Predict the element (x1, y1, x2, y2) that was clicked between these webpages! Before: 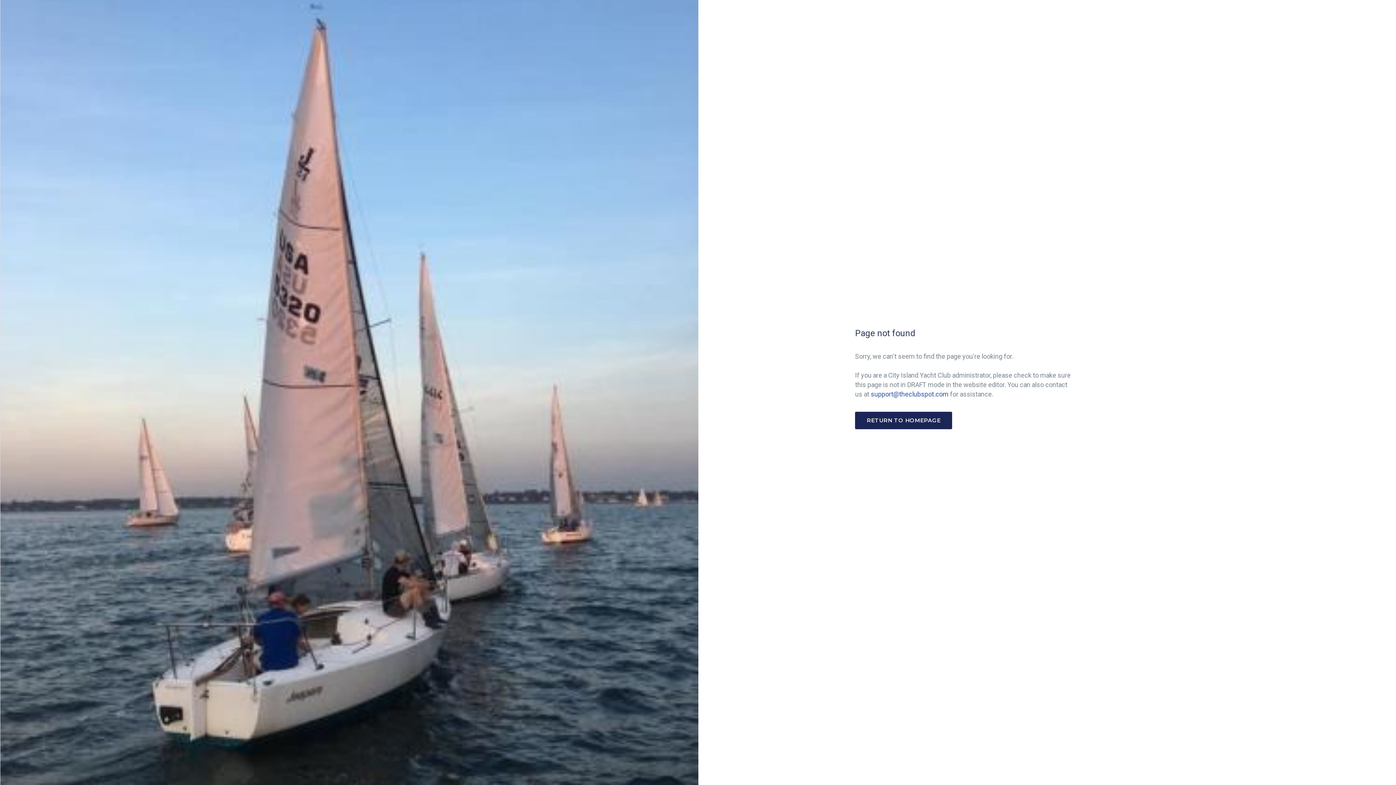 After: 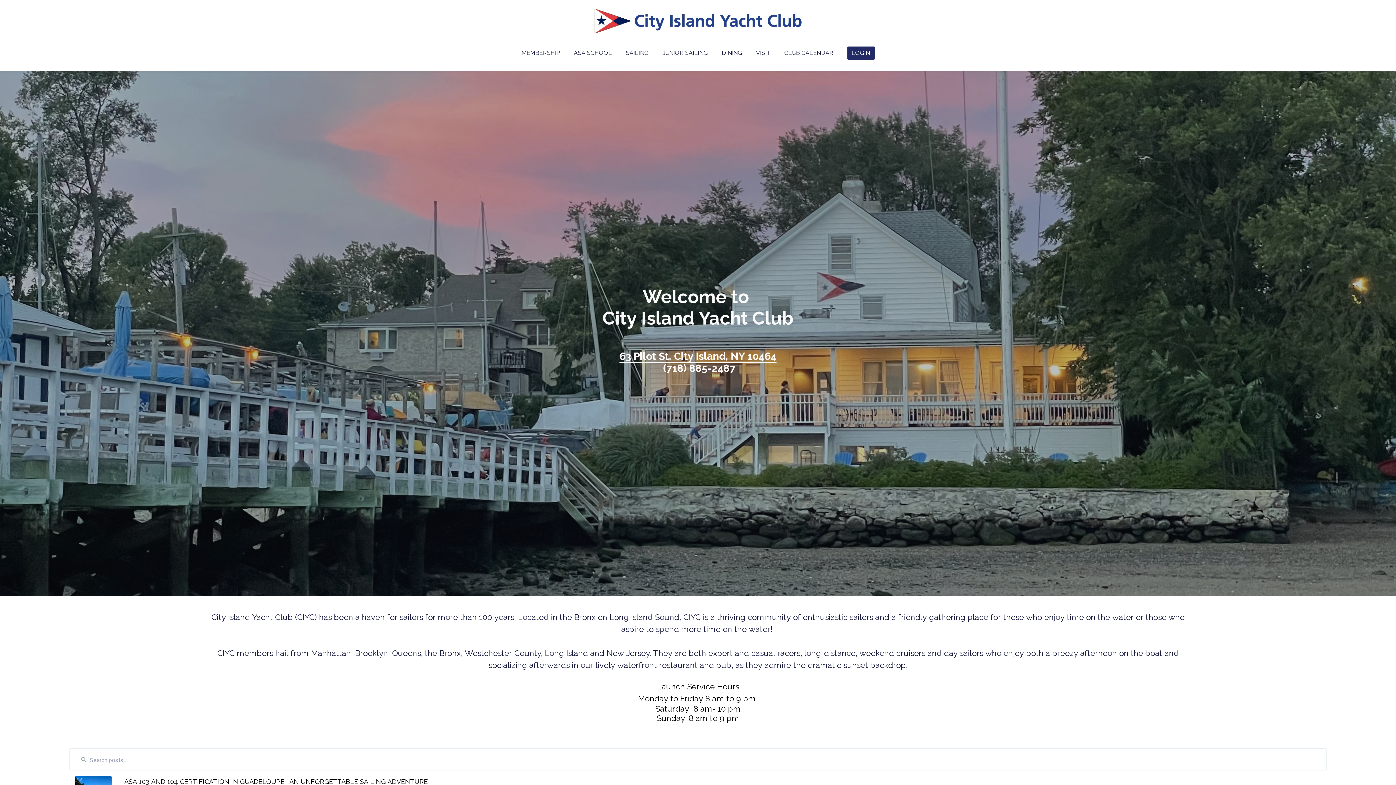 Action: bbox: (855, 412, 952, 429) label: RETURN TO HOMEPAGE